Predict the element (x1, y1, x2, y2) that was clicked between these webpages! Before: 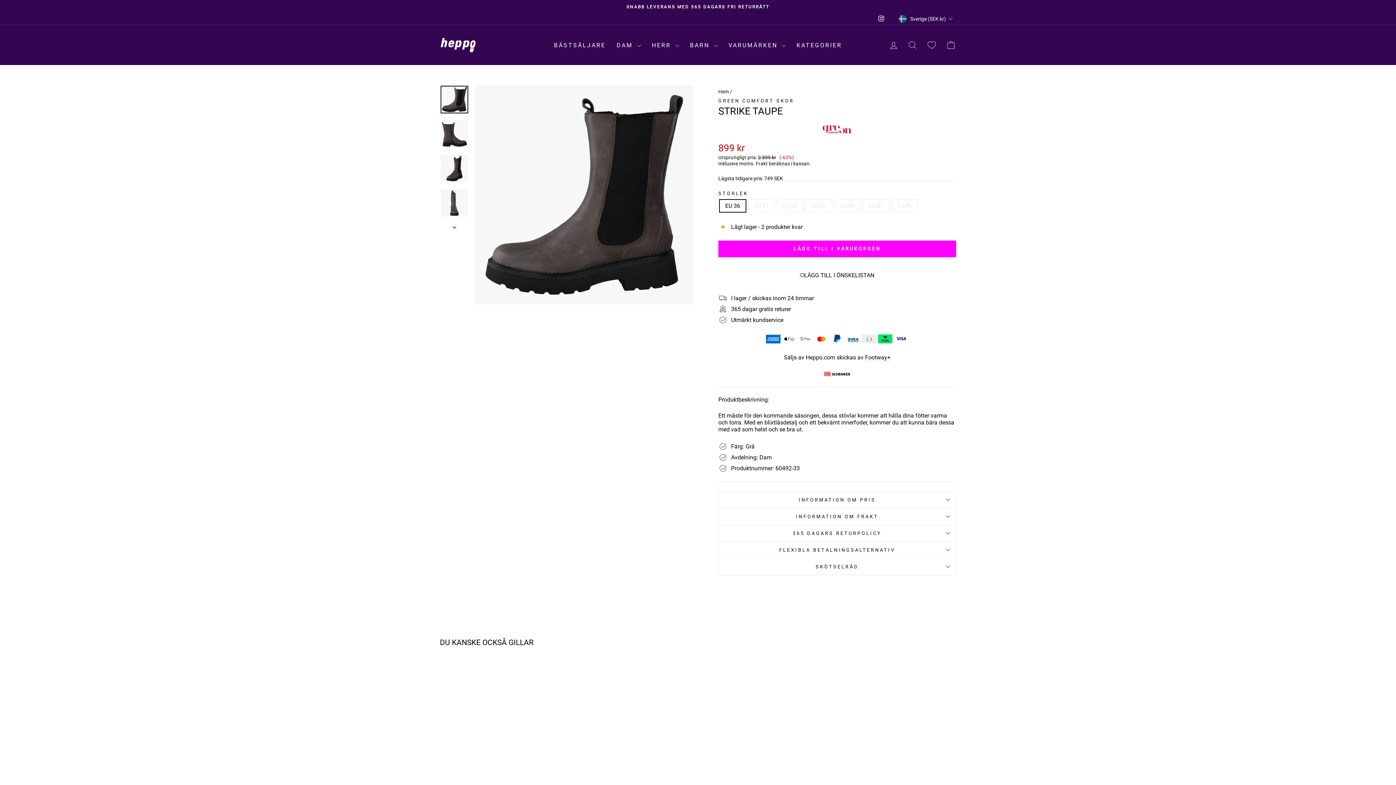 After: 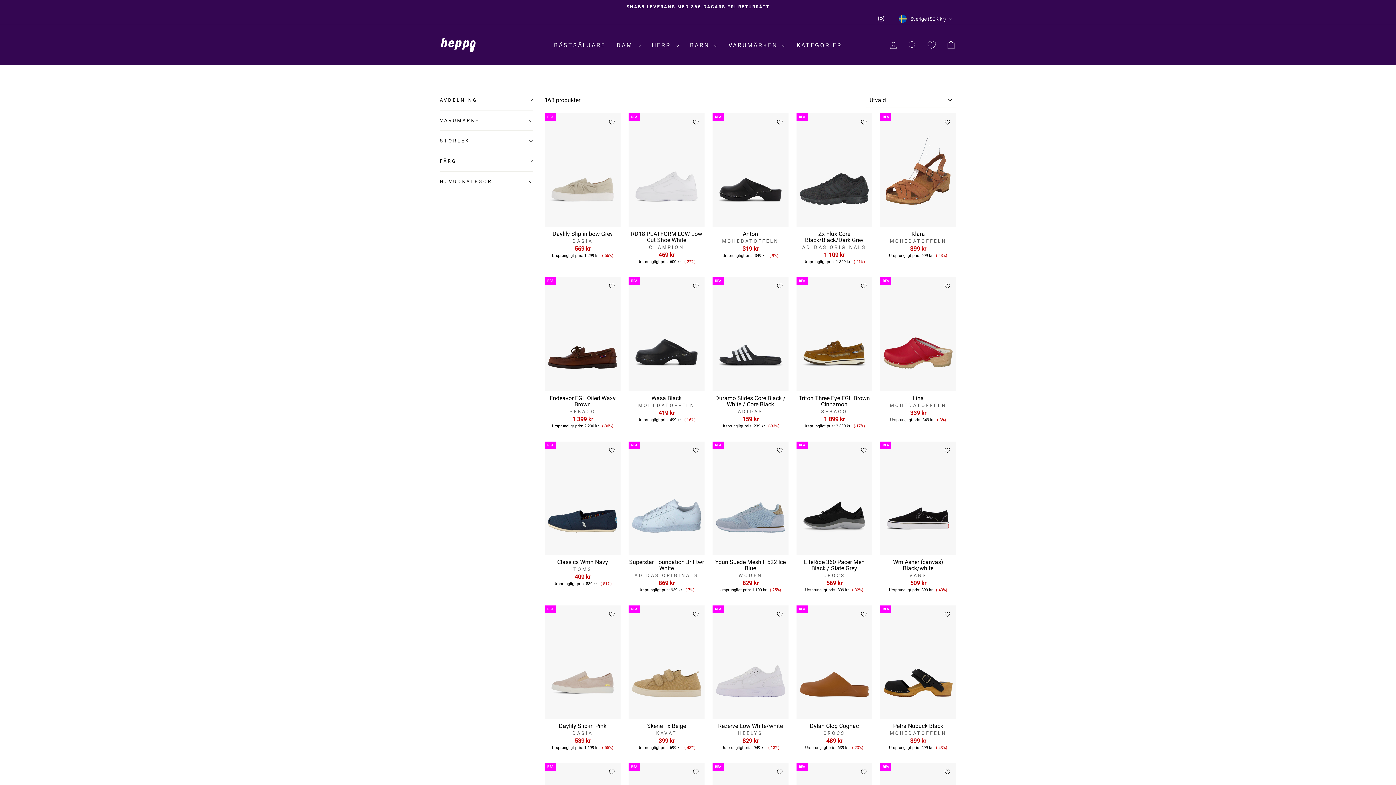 Action: label: BÄSTSÄLJARE bbox: (548, 39, 611, 51)